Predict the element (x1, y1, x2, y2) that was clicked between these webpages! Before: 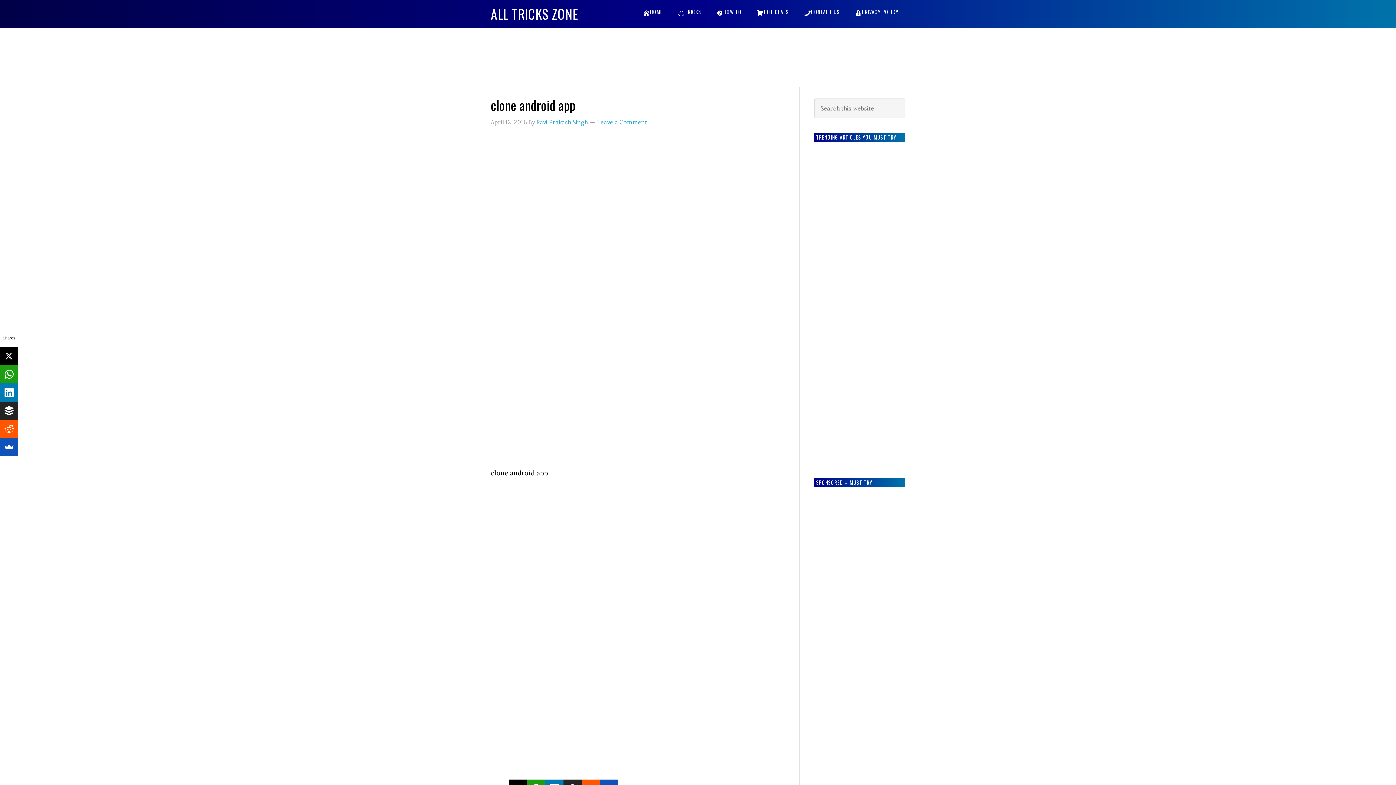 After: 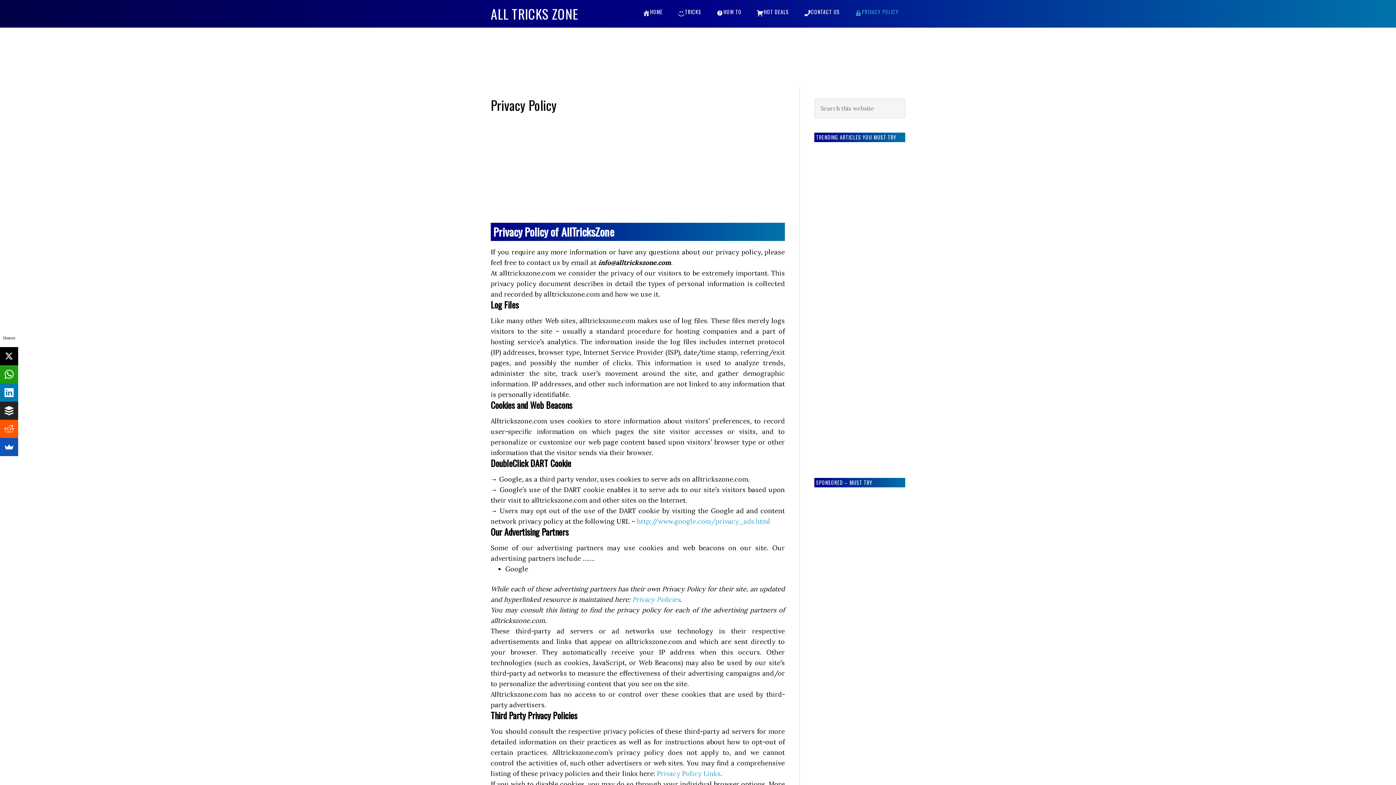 Action: bbox: (848, 0, 905, 25) label: PRIVACY POLICY